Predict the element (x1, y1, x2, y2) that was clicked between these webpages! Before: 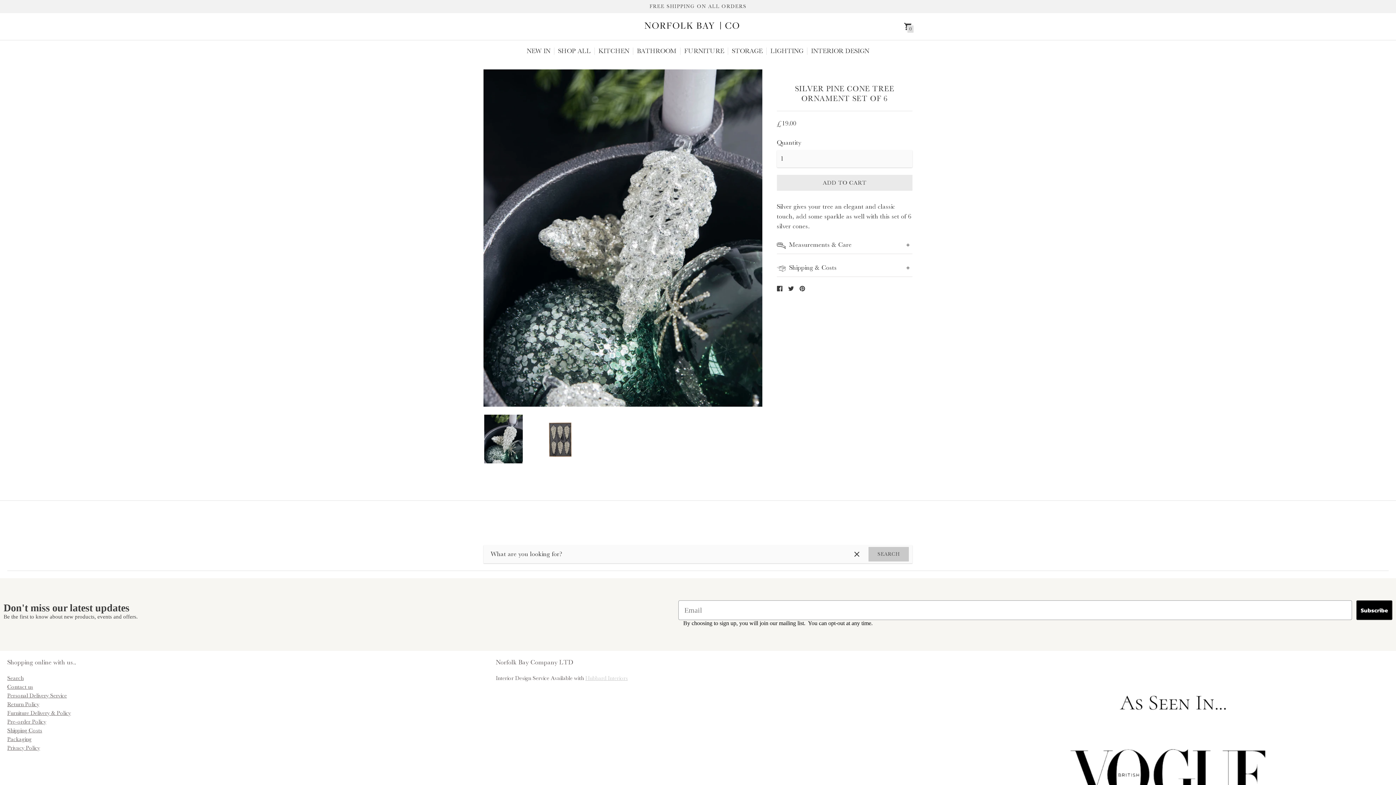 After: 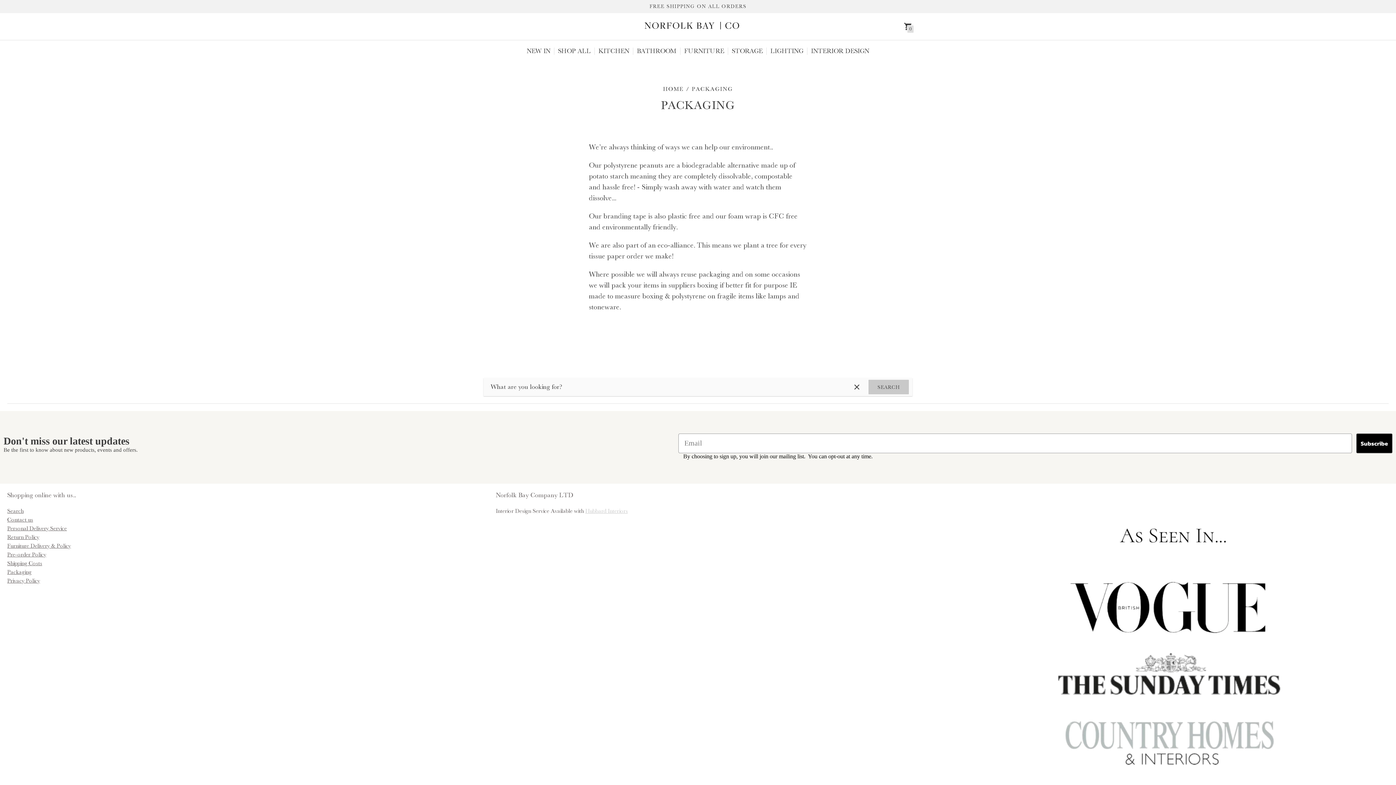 Action: bbox: (7, 736, 31, 742) label: Packaging